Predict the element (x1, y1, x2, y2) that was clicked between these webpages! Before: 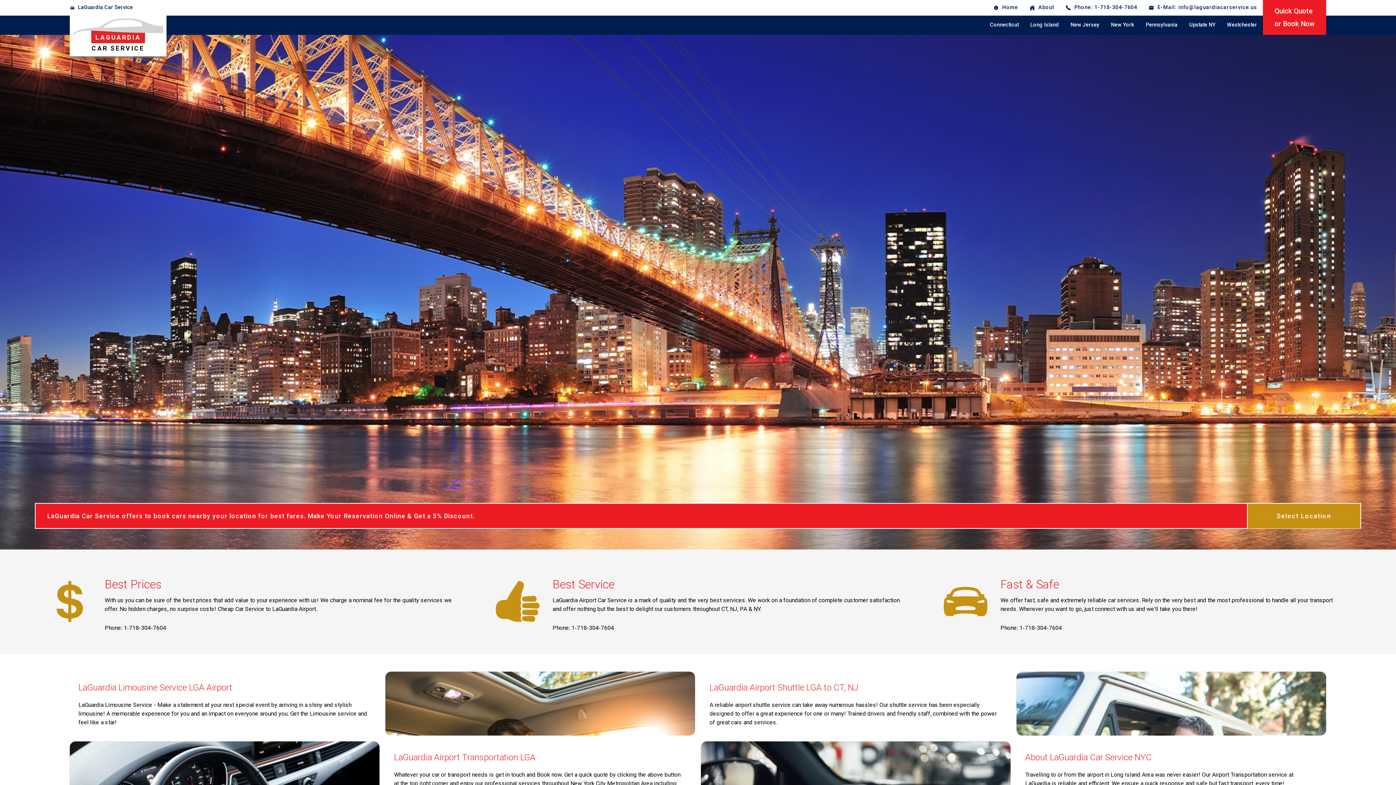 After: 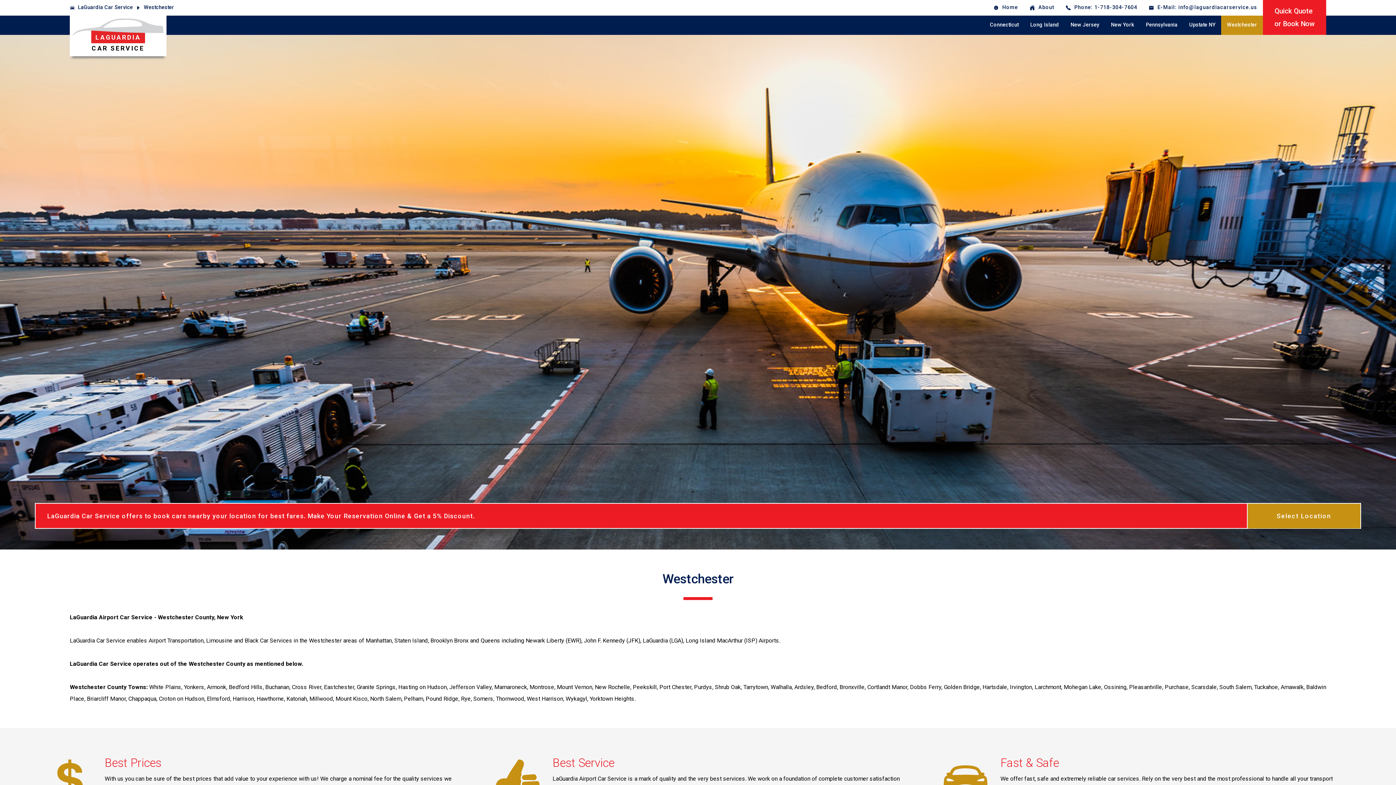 Action: bbox: (1221, 15, 1263, 34) label: Westchester